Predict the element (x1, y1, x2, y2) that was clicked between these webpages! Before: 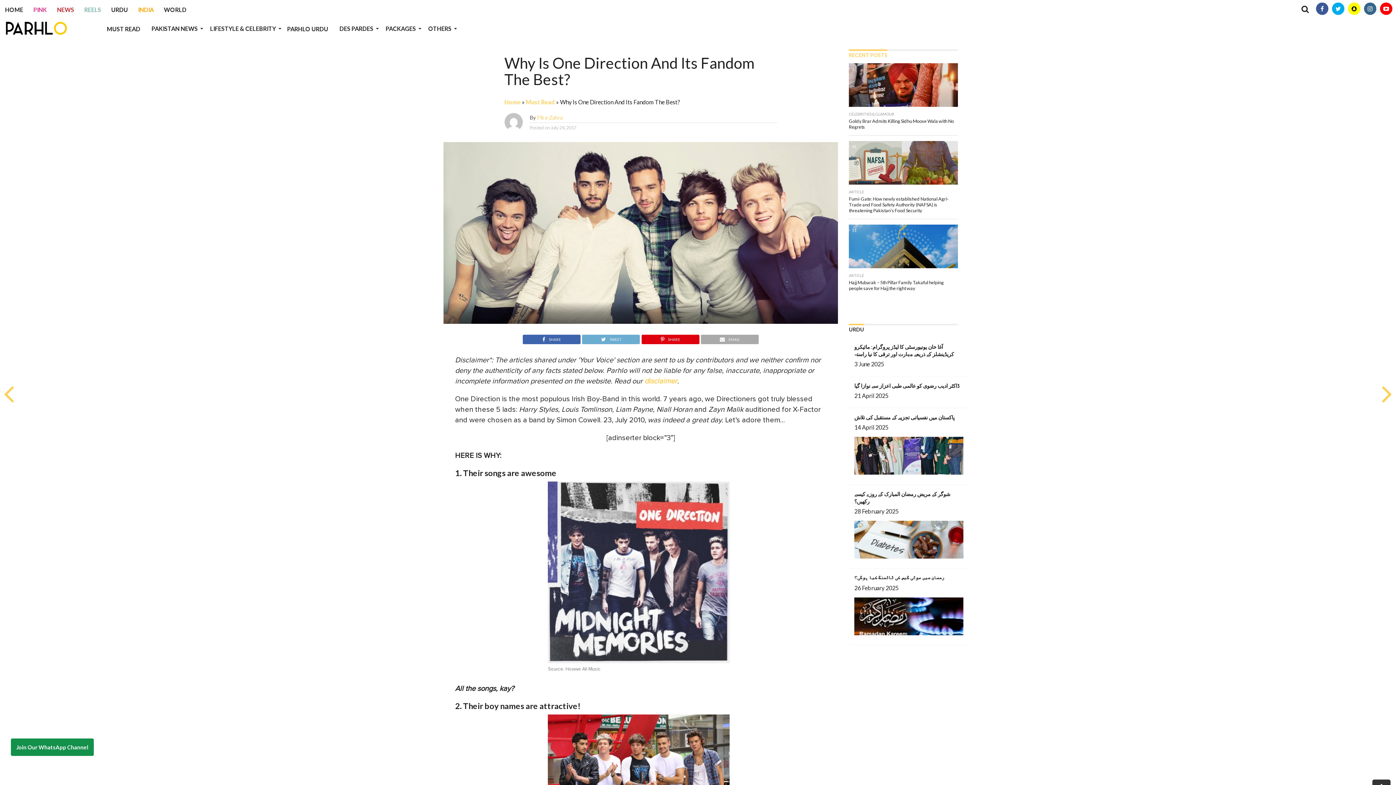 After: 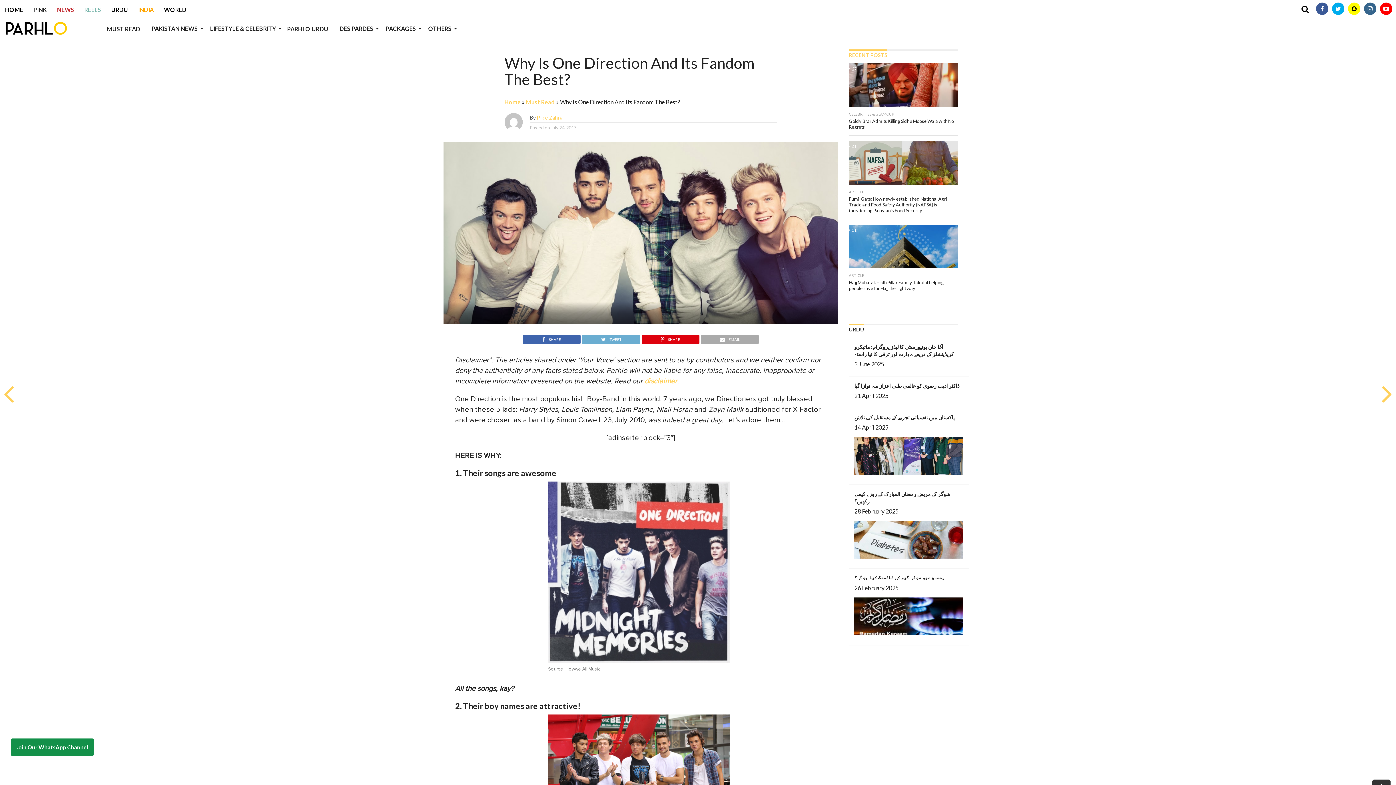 Action: bbox: (28, 0, 52, 19) label: PINK